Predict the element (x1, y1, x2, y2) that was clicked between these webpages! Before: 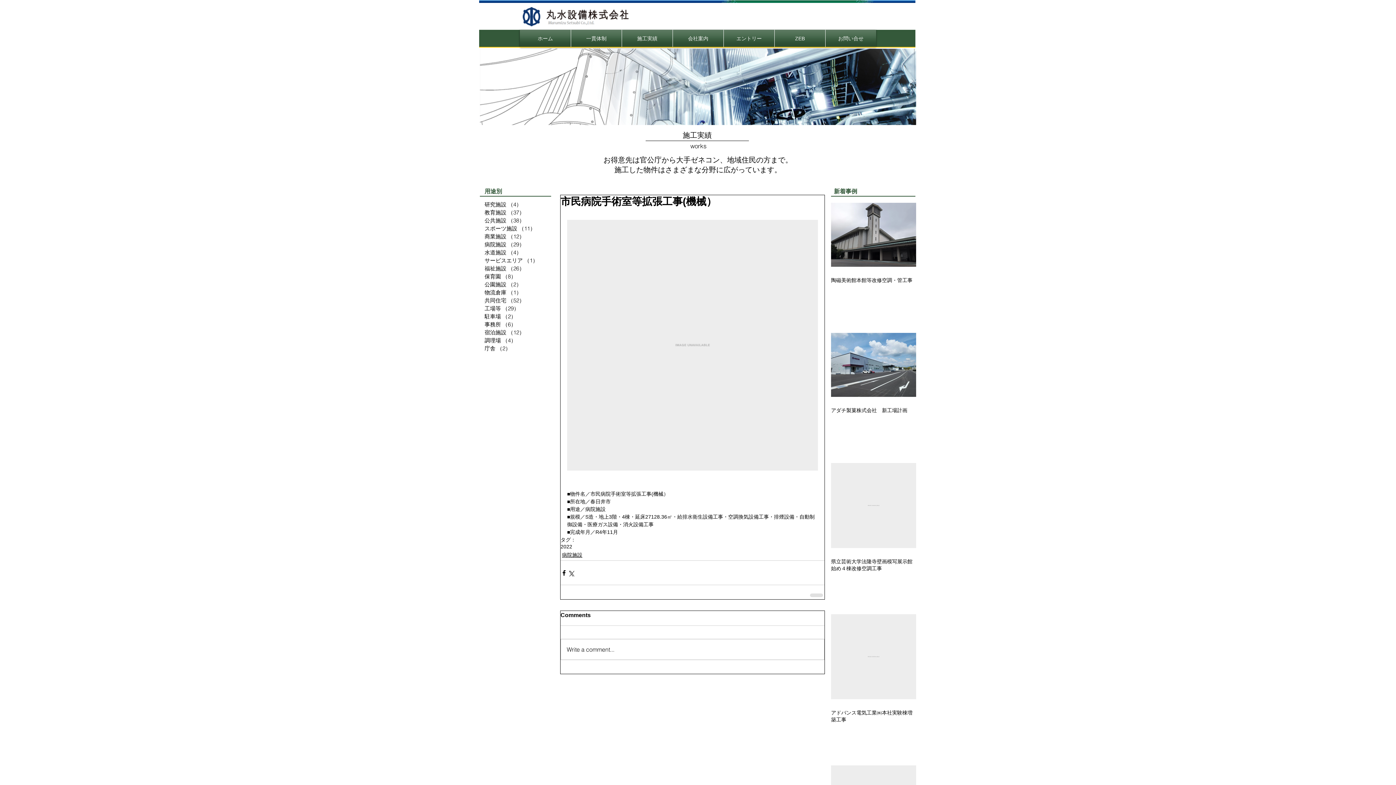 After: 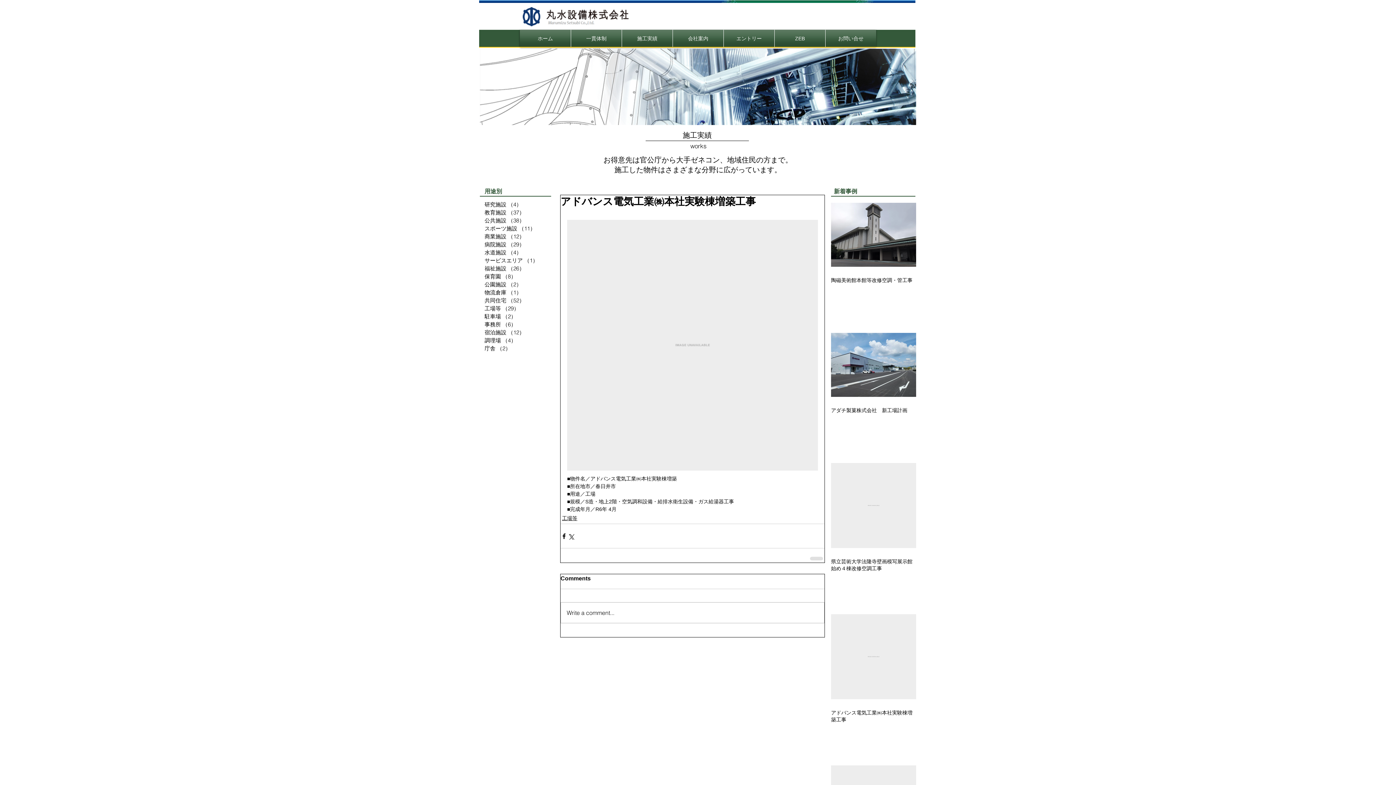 Action: label: アドバンス電気工業㈱本社実験棟増築工事 bbox: (831, 709, 916, 723)